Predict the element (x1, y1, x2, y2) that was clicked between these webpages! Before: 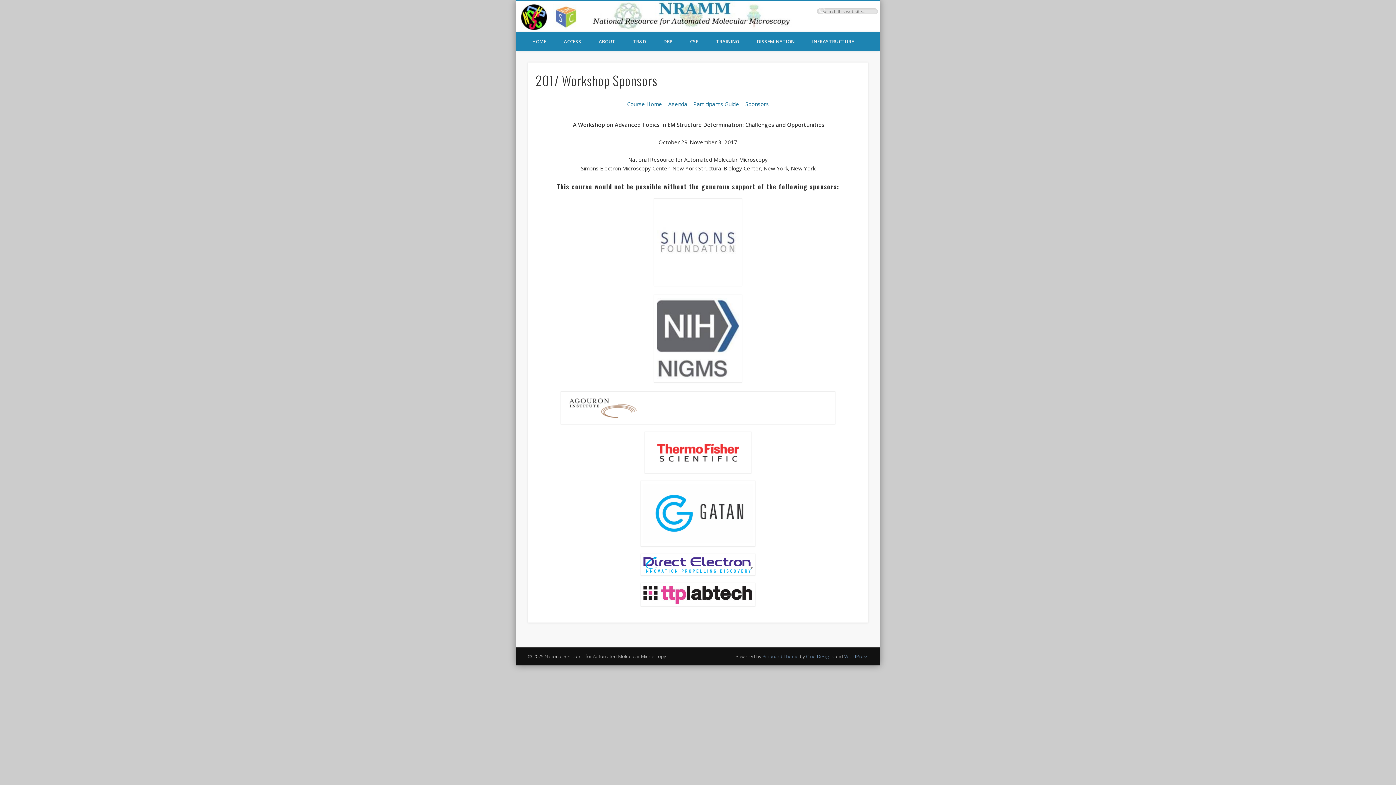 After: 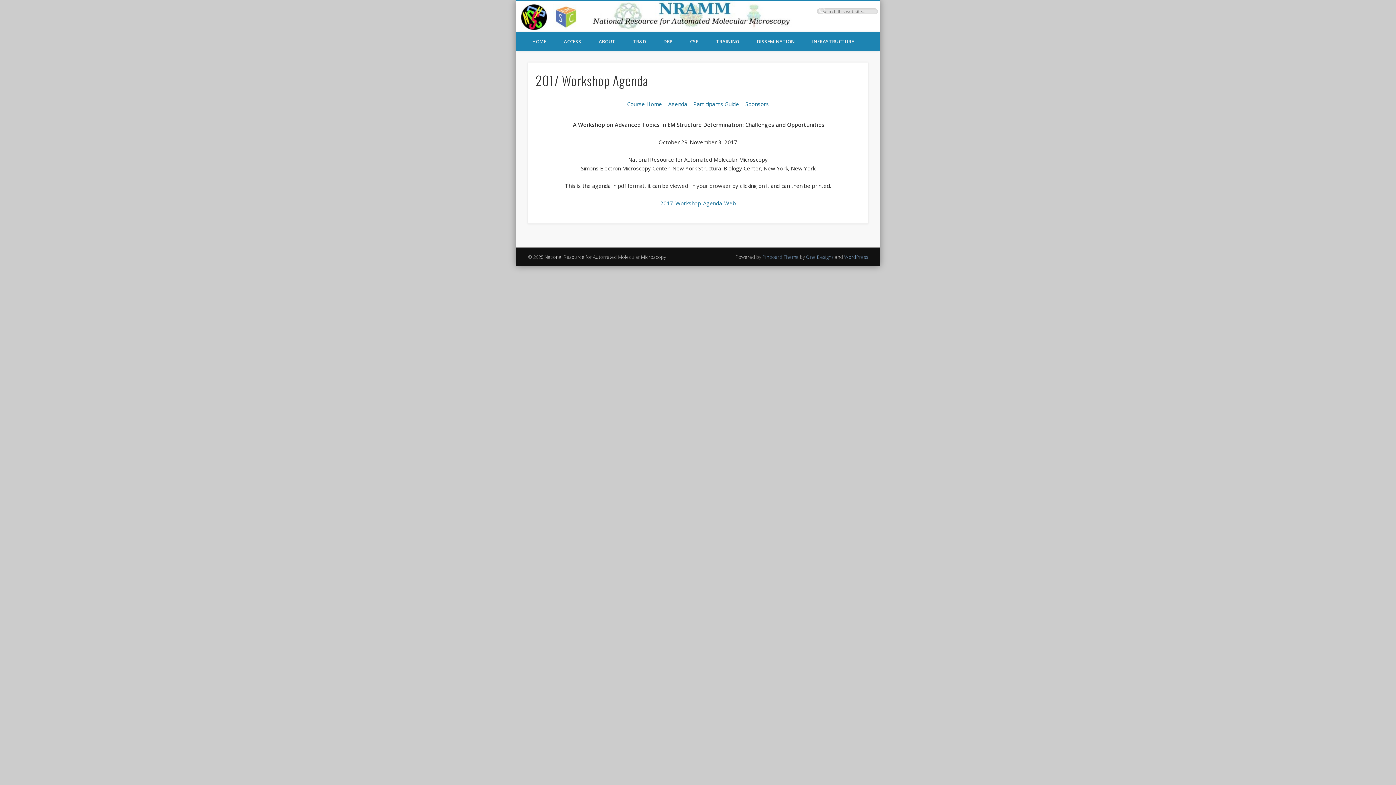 Action: label: Agenda bbox: (668, 100, 687, 107)